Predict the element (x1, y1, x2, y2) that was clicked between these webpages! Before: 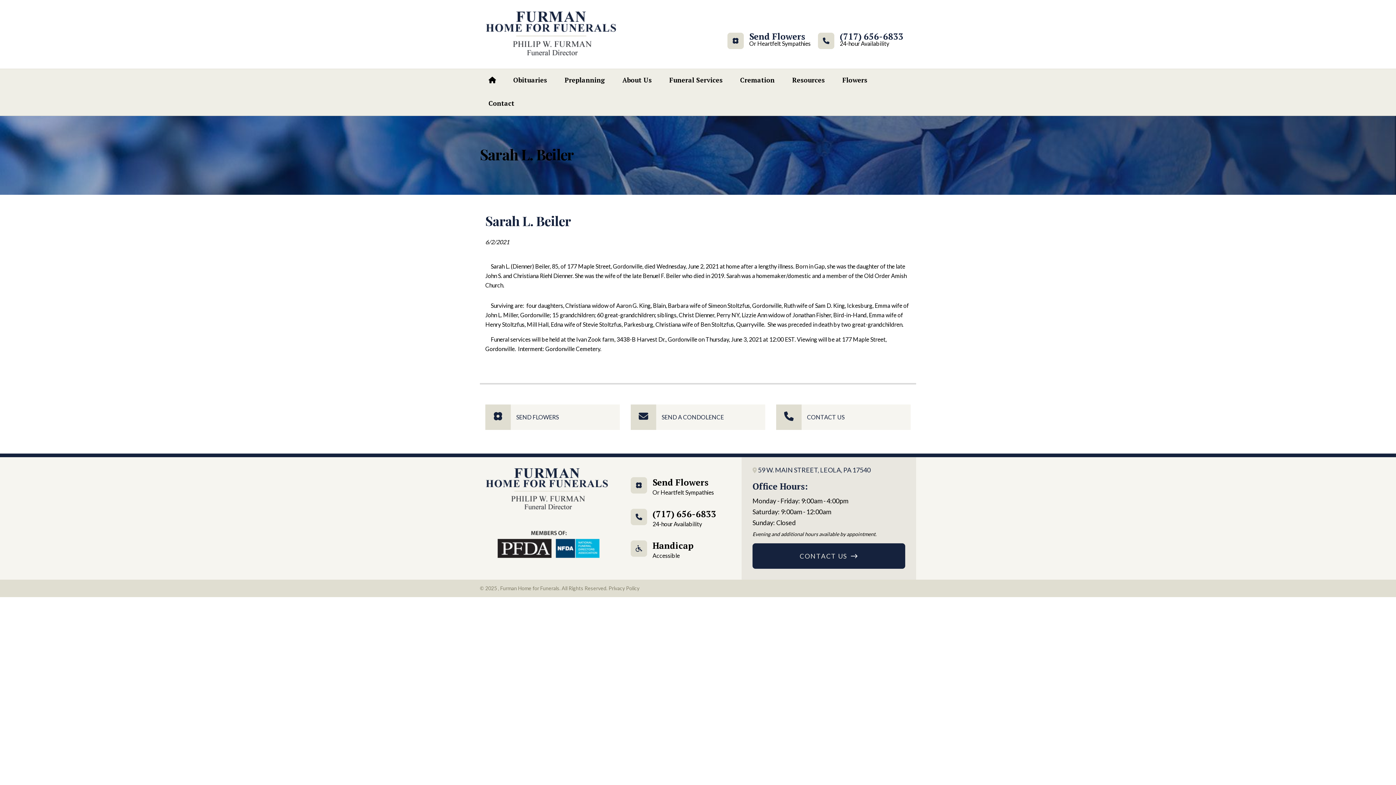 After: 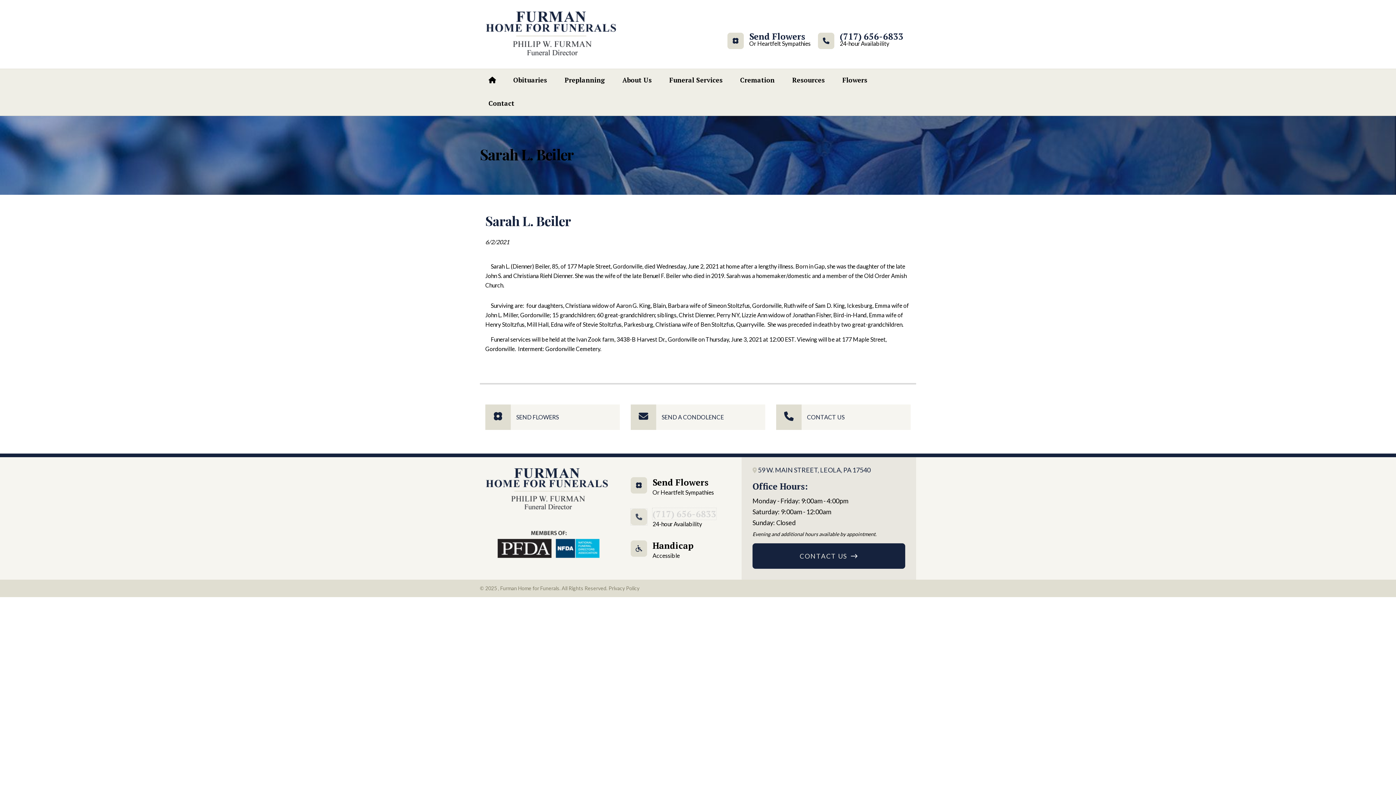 Action: label: (717) 656-6833
24-hour Availability bbox: (630, 508, 745, 528)